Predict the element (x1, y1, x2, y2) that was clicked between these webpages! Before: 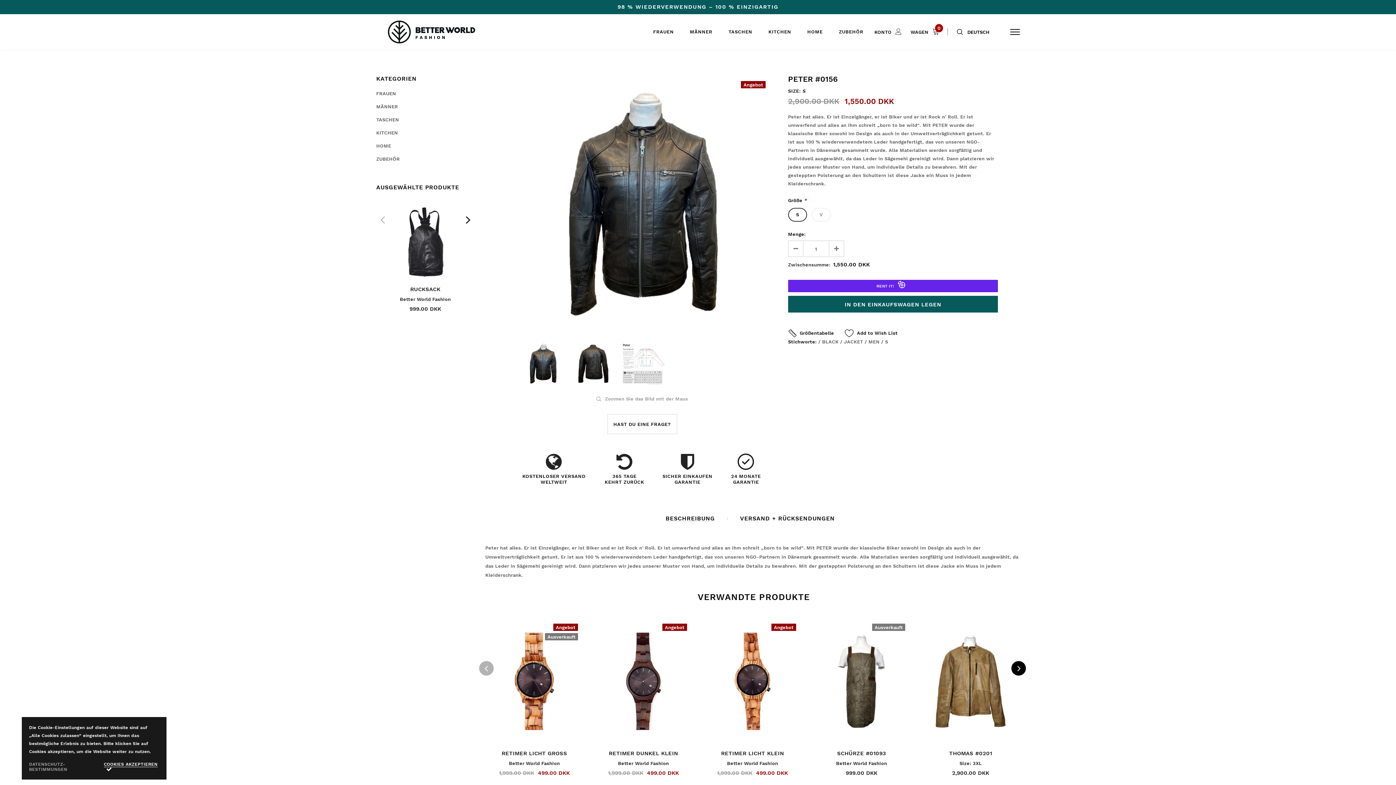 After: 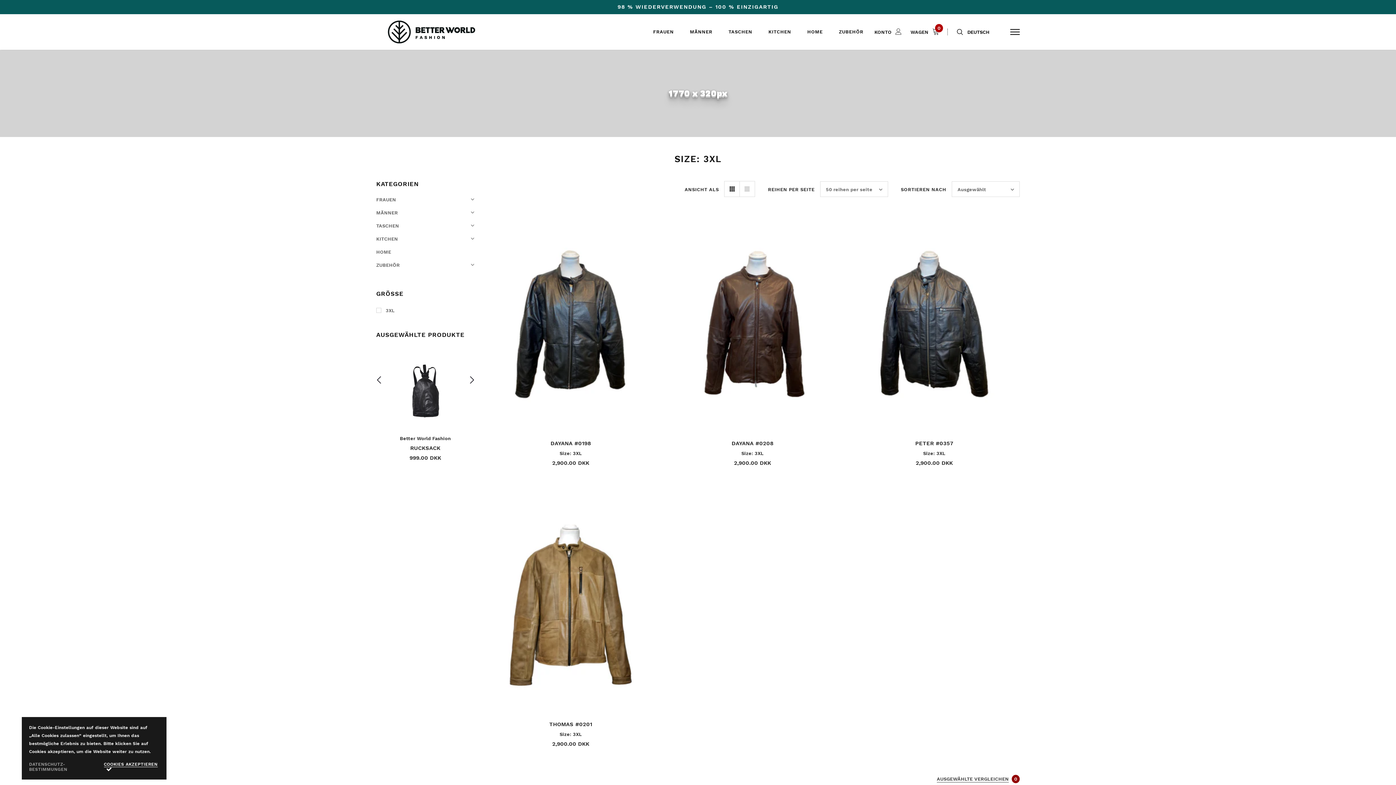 Action: bbox: (959, 761, 982, 766) label: Size: 3XL